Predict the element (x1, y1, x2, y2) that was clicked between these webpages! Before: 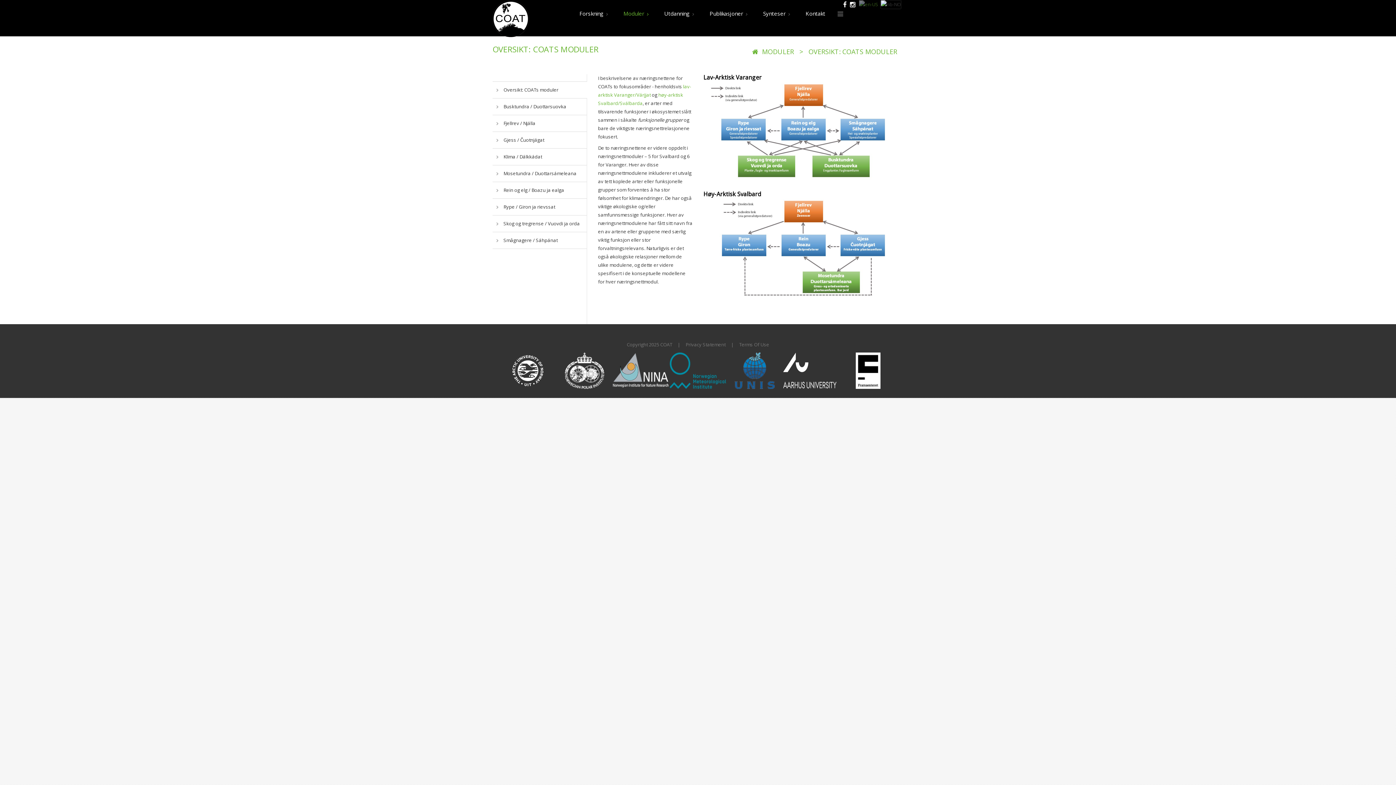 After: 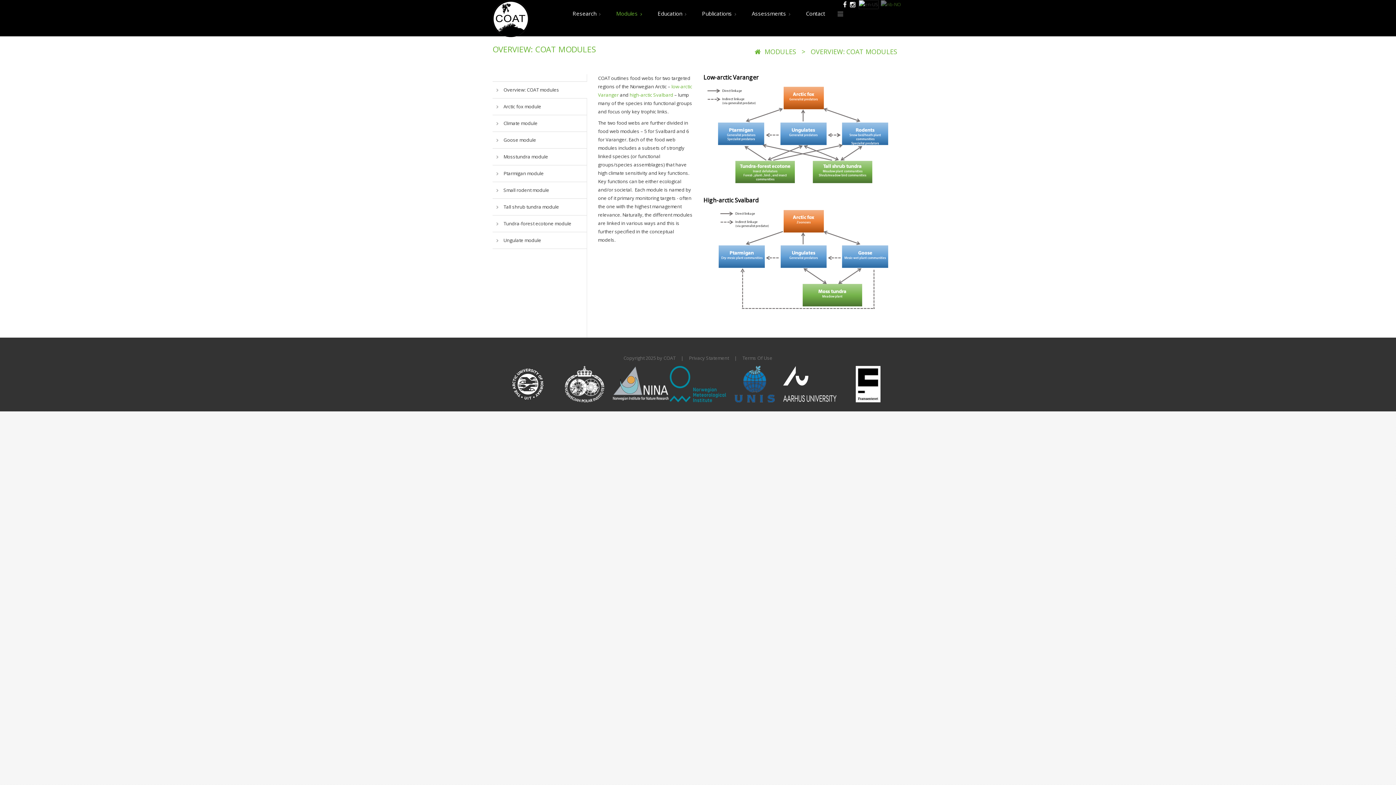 Action: bbox: (859, 0, 881, 7)